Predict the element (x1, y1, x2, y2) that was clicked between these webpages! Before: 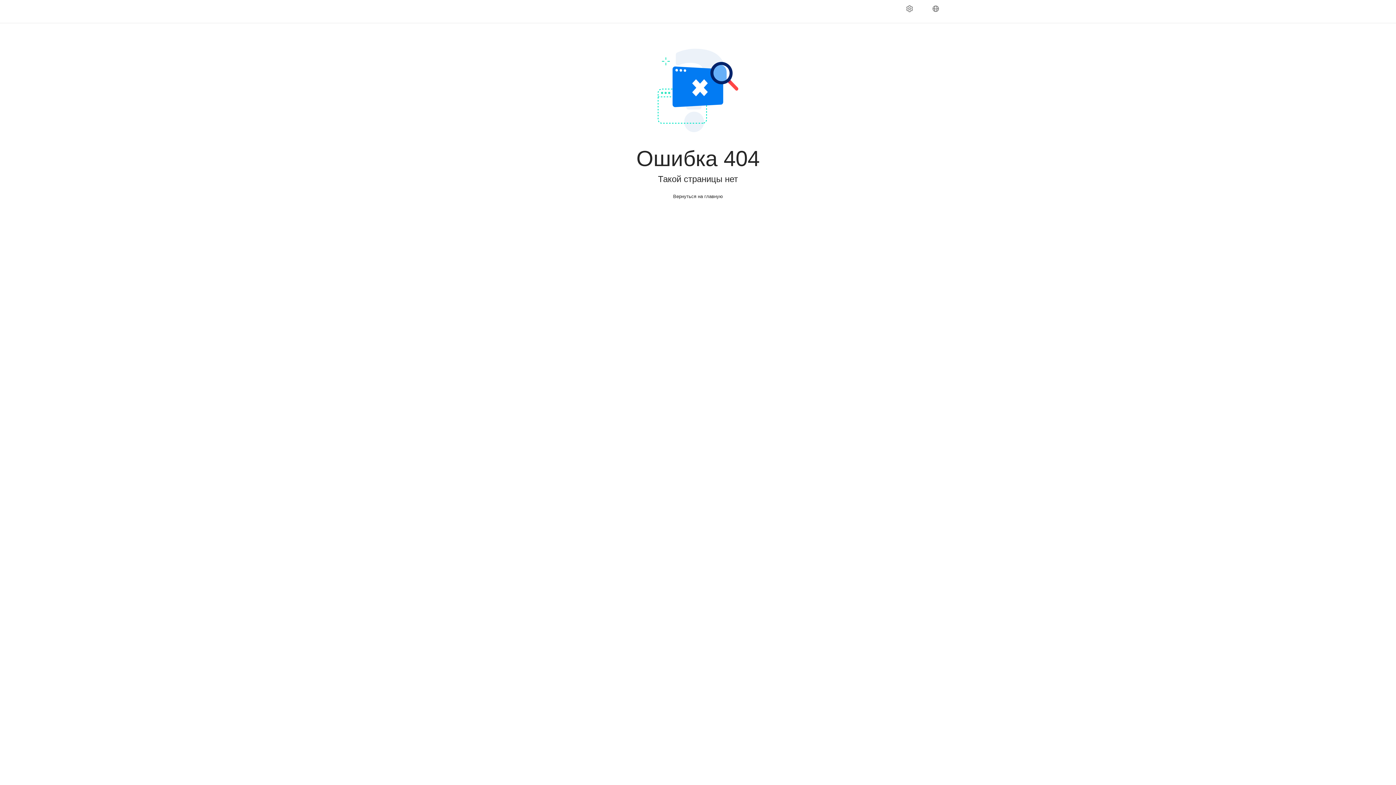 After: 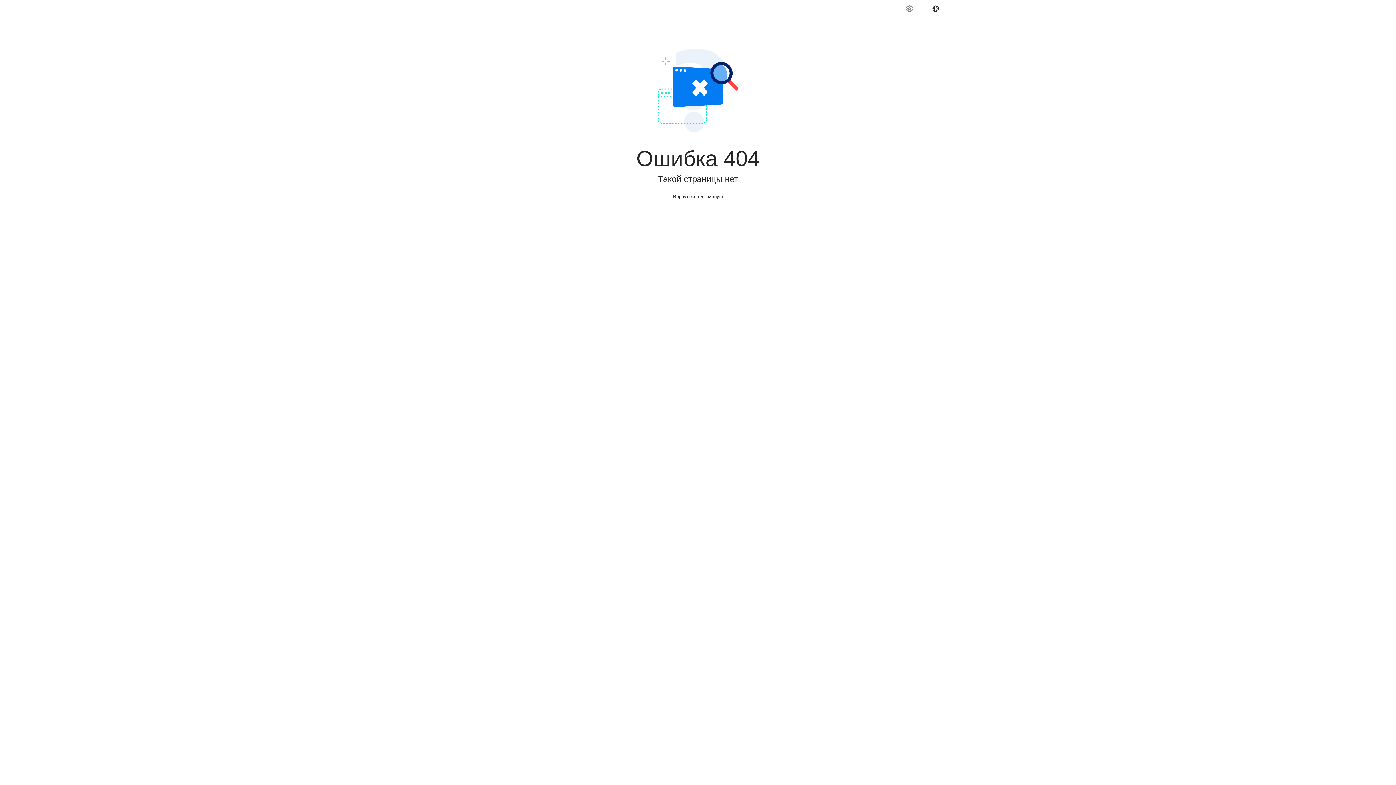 Action: bbox: (926, 5, 951, 18) label: Язык